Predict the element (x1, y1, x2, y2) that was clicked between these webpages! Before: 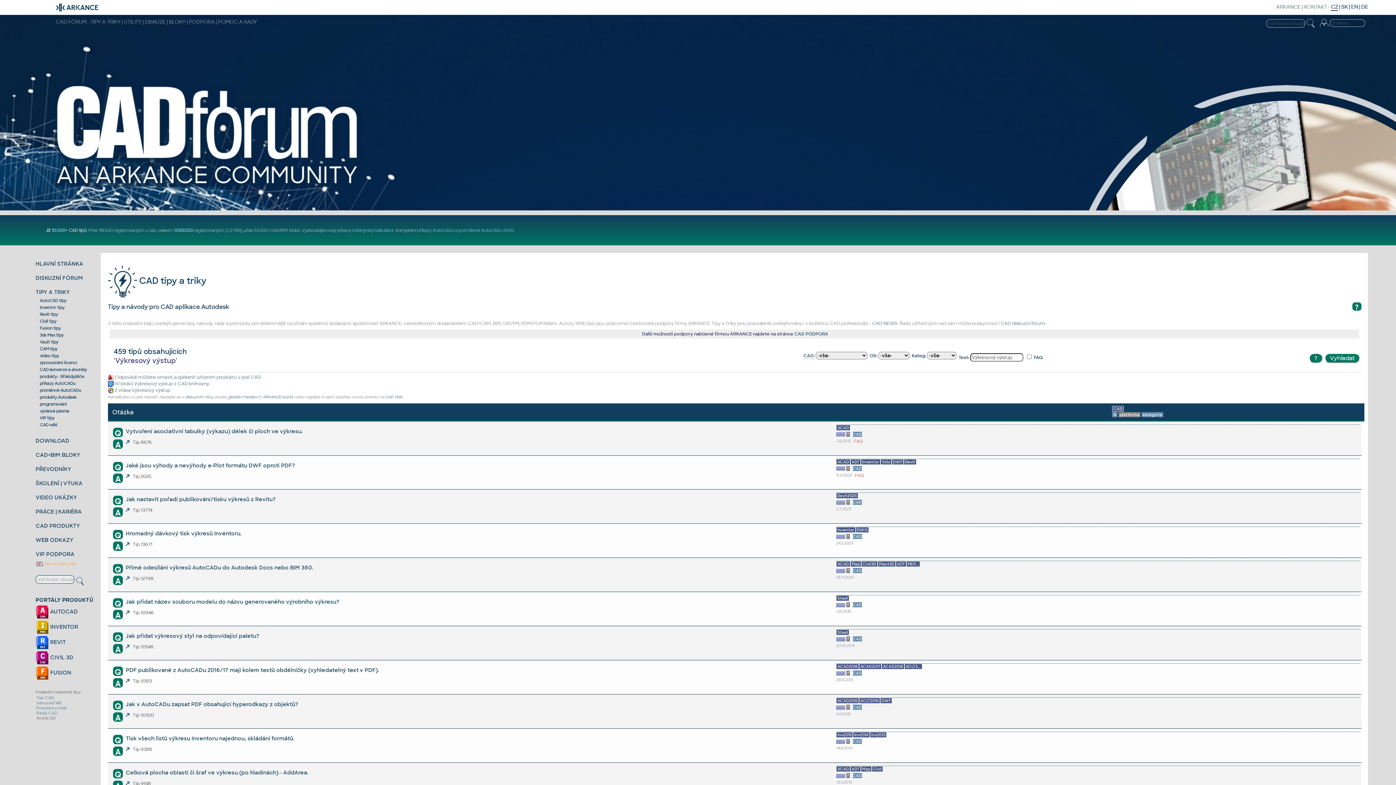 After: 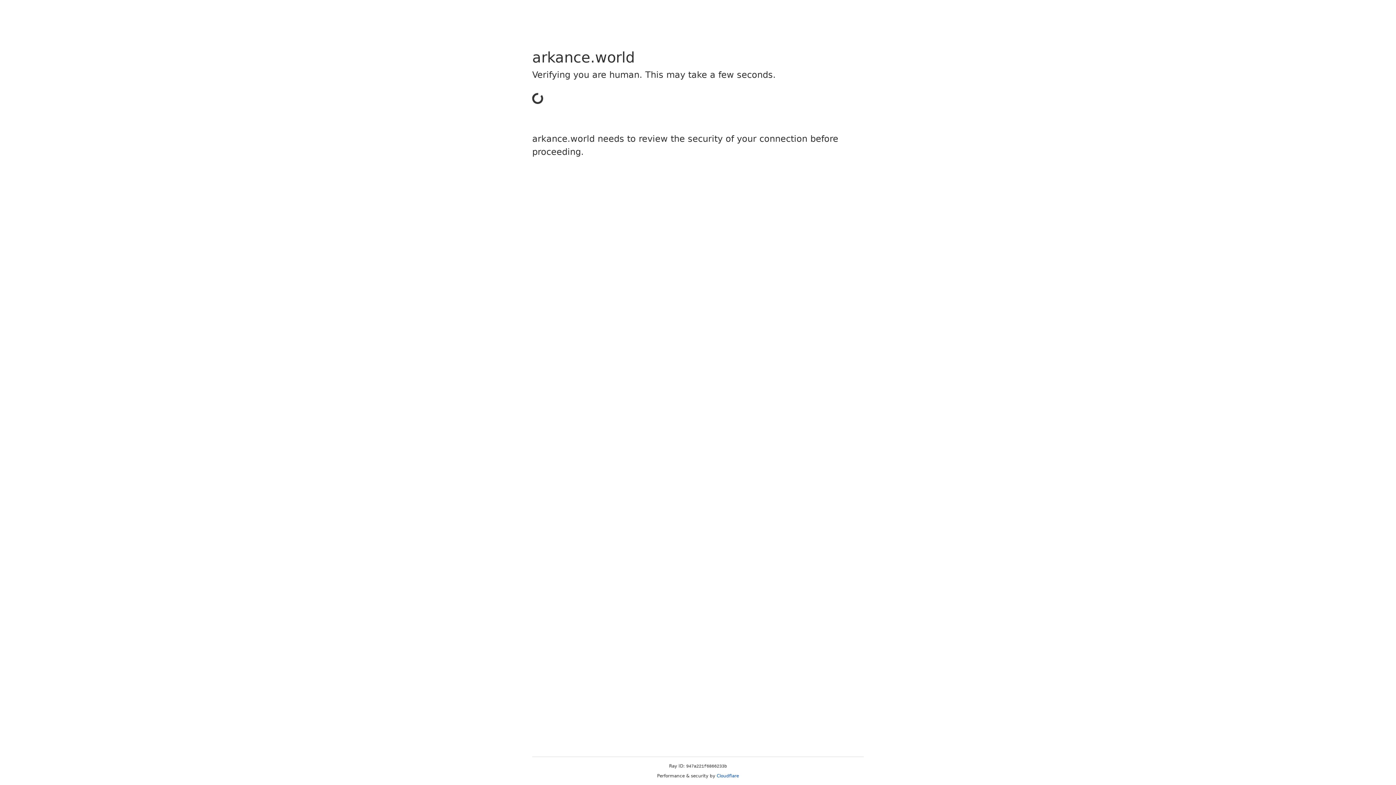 Action: label: KONTAKT bbox: (1304, 3, 1327, 10)